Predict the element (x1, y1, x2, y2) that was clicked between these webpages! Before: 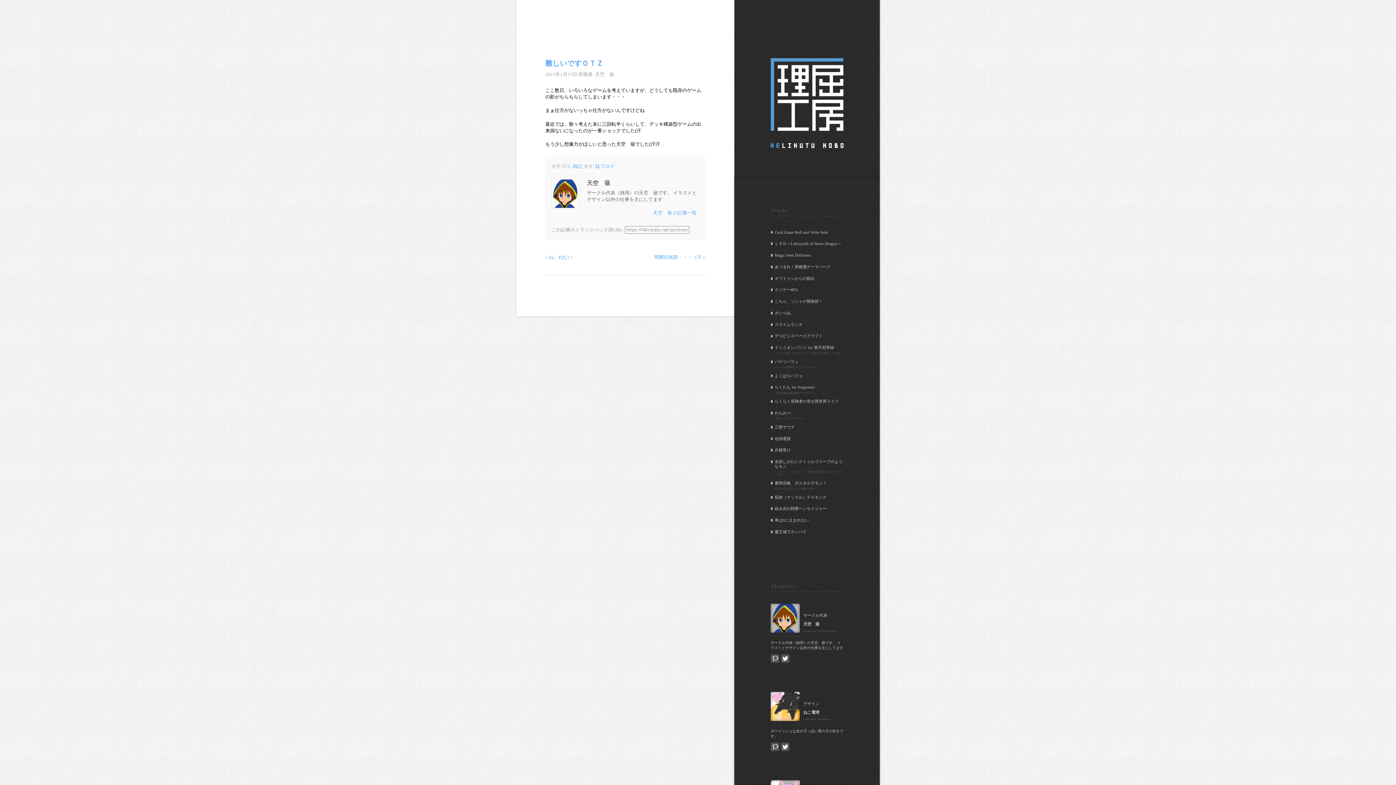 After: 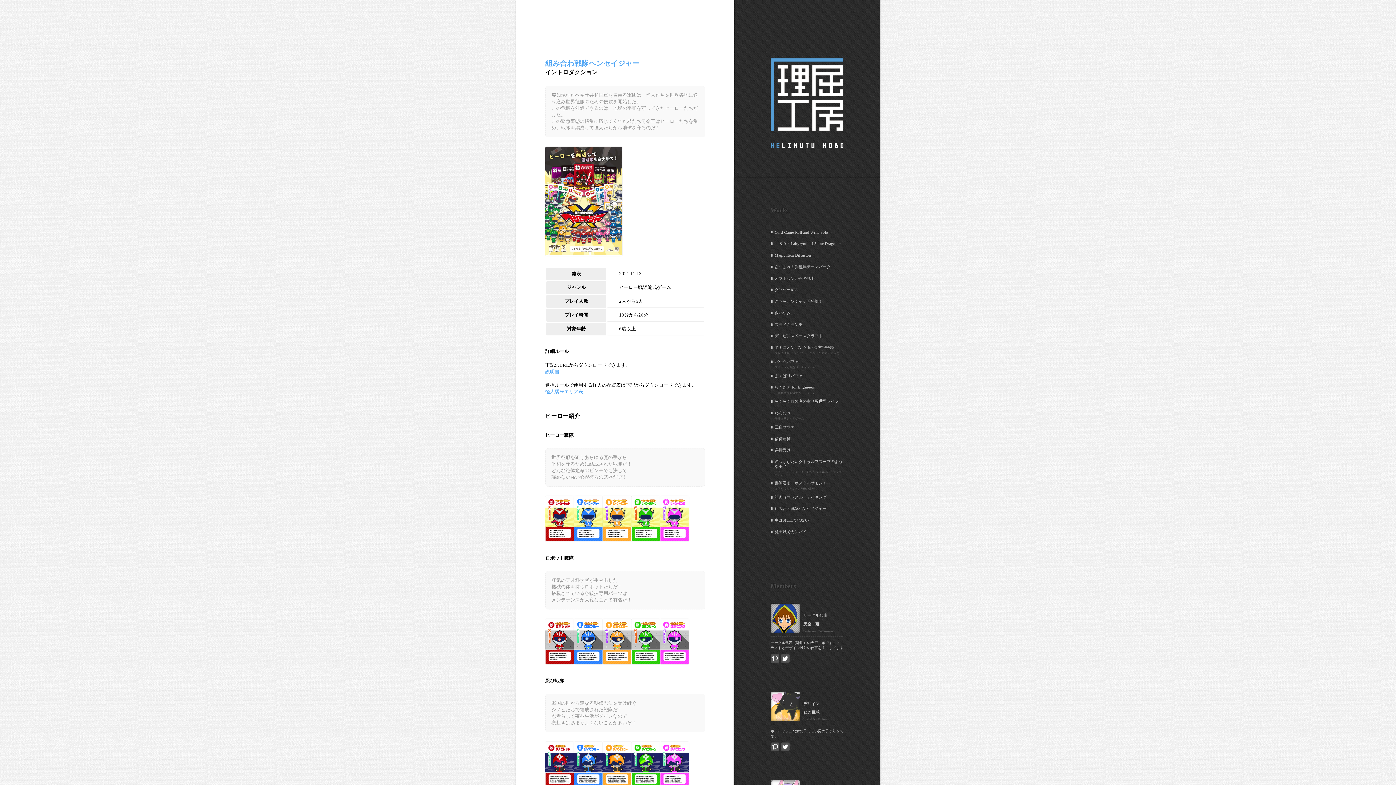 Action: bbox: (774, 506, 826, 510) label: 組み合わ戦隊ヘンセイジャー